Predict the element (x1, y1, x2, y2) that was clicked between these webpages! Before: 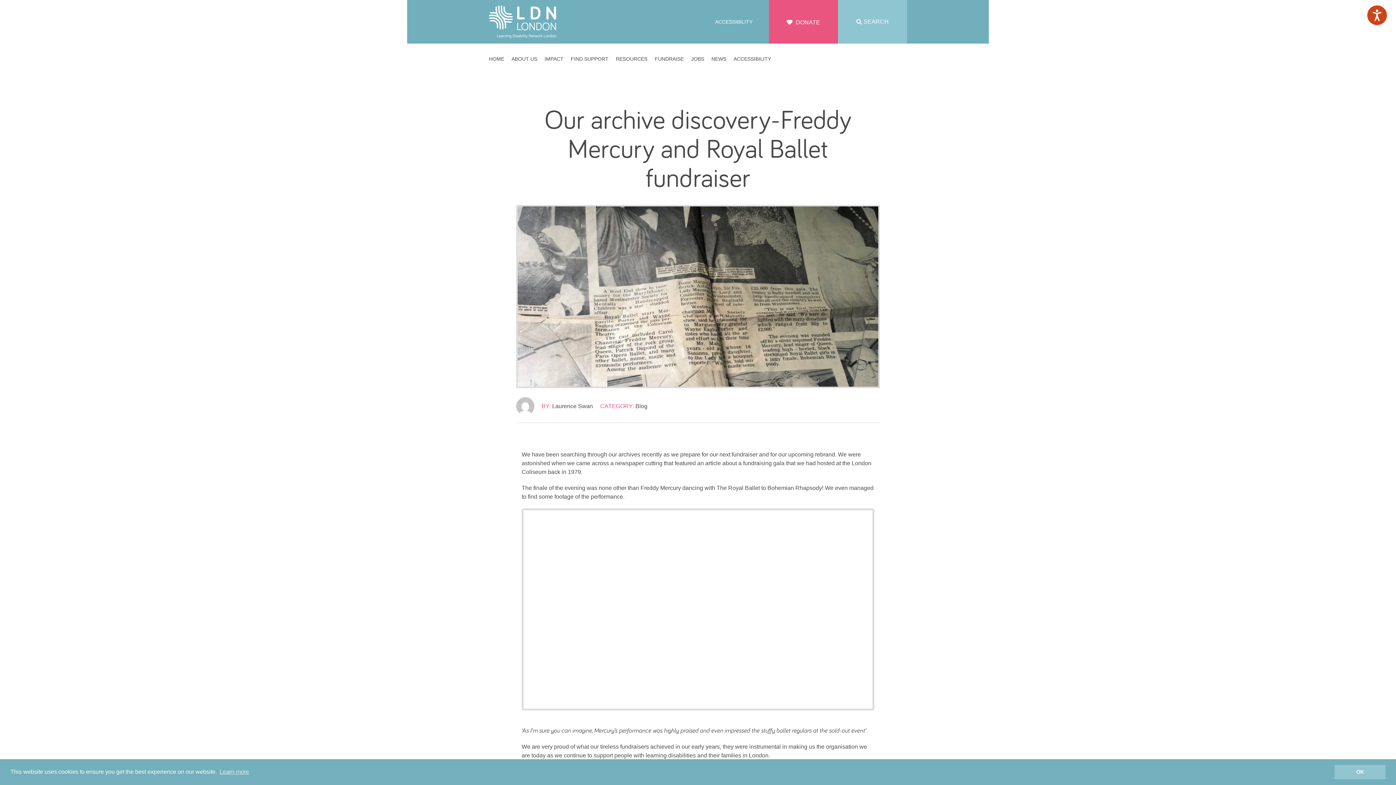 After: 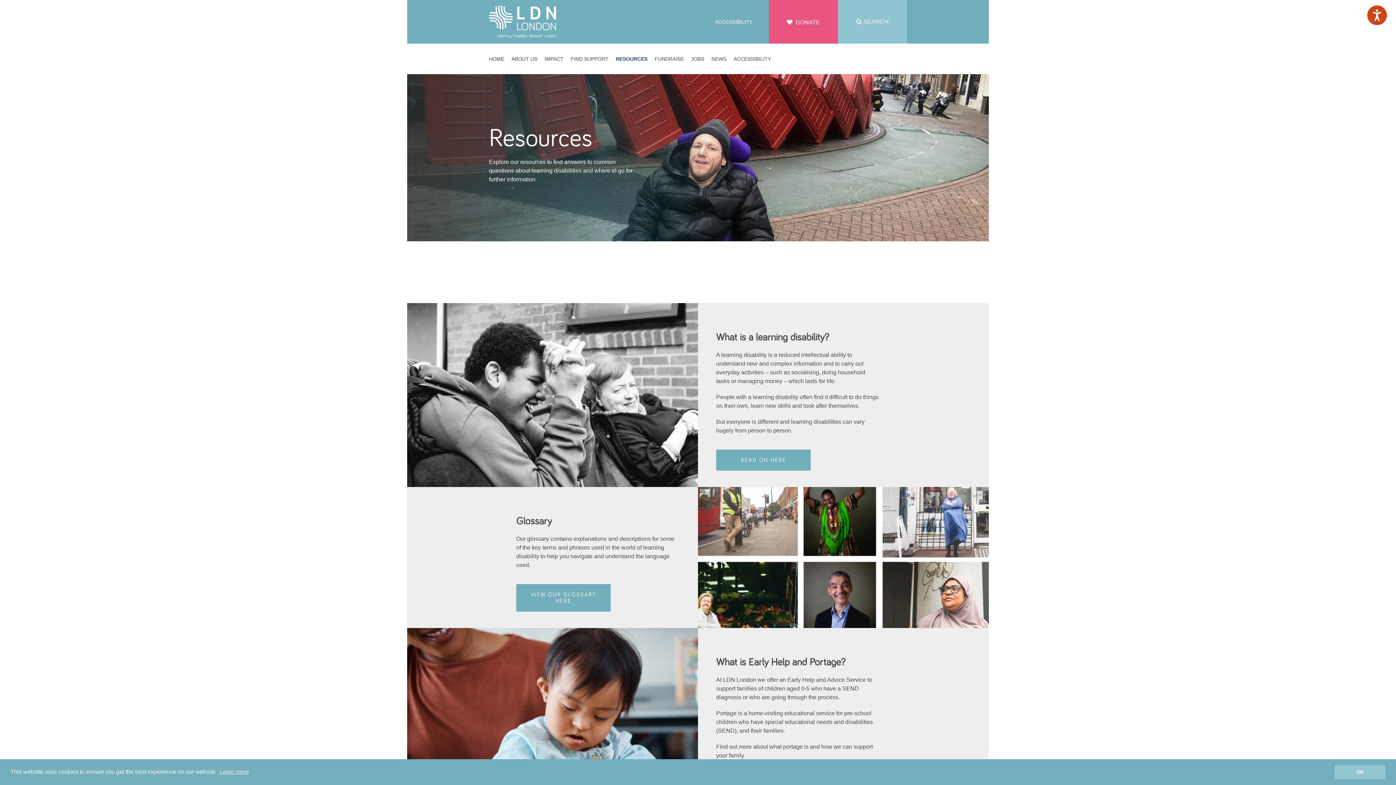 Action: bbox: (616, 43, 654, 74) label: RESOURCES